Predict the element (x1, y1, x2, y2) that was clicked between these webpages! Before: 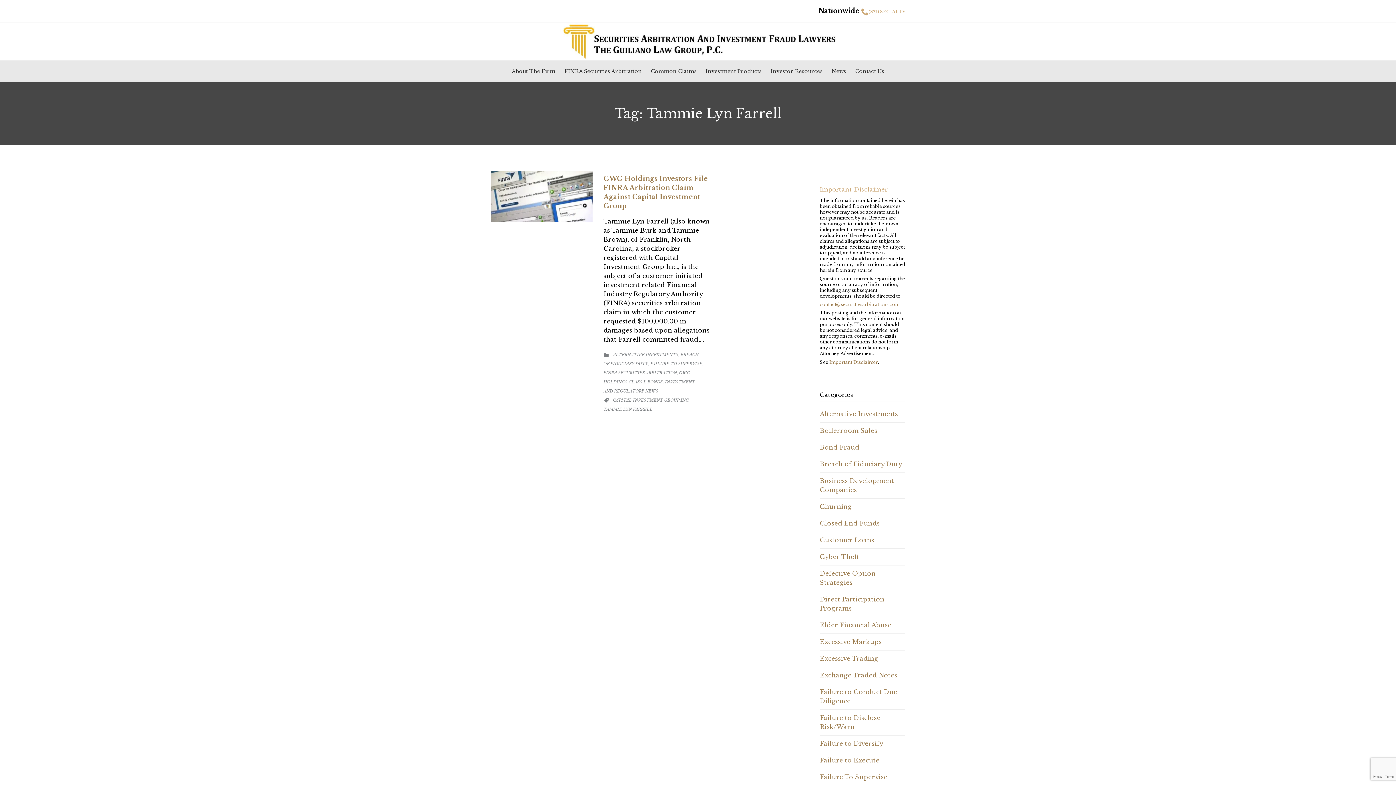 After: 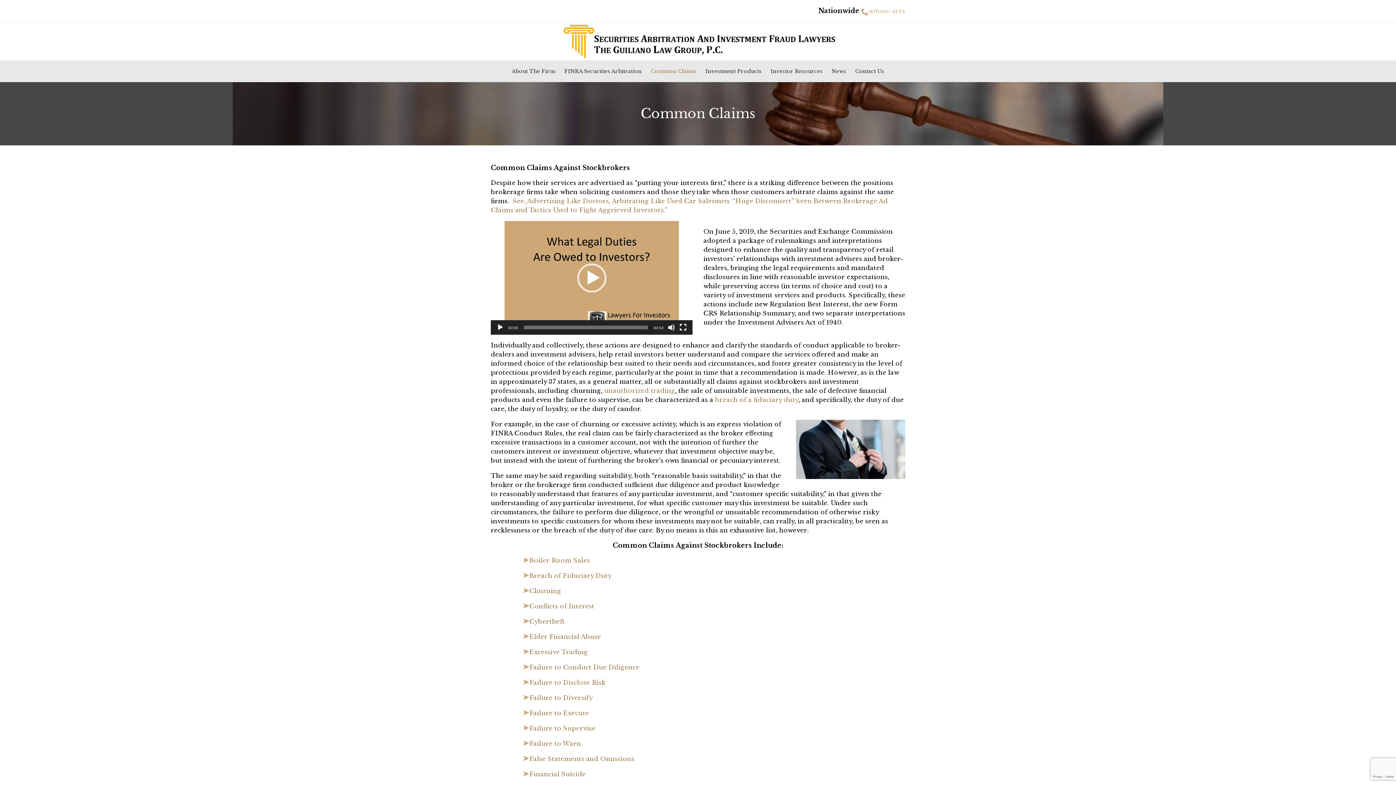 Action: label: Common Claims bbox: (647, 66, 699, 75)